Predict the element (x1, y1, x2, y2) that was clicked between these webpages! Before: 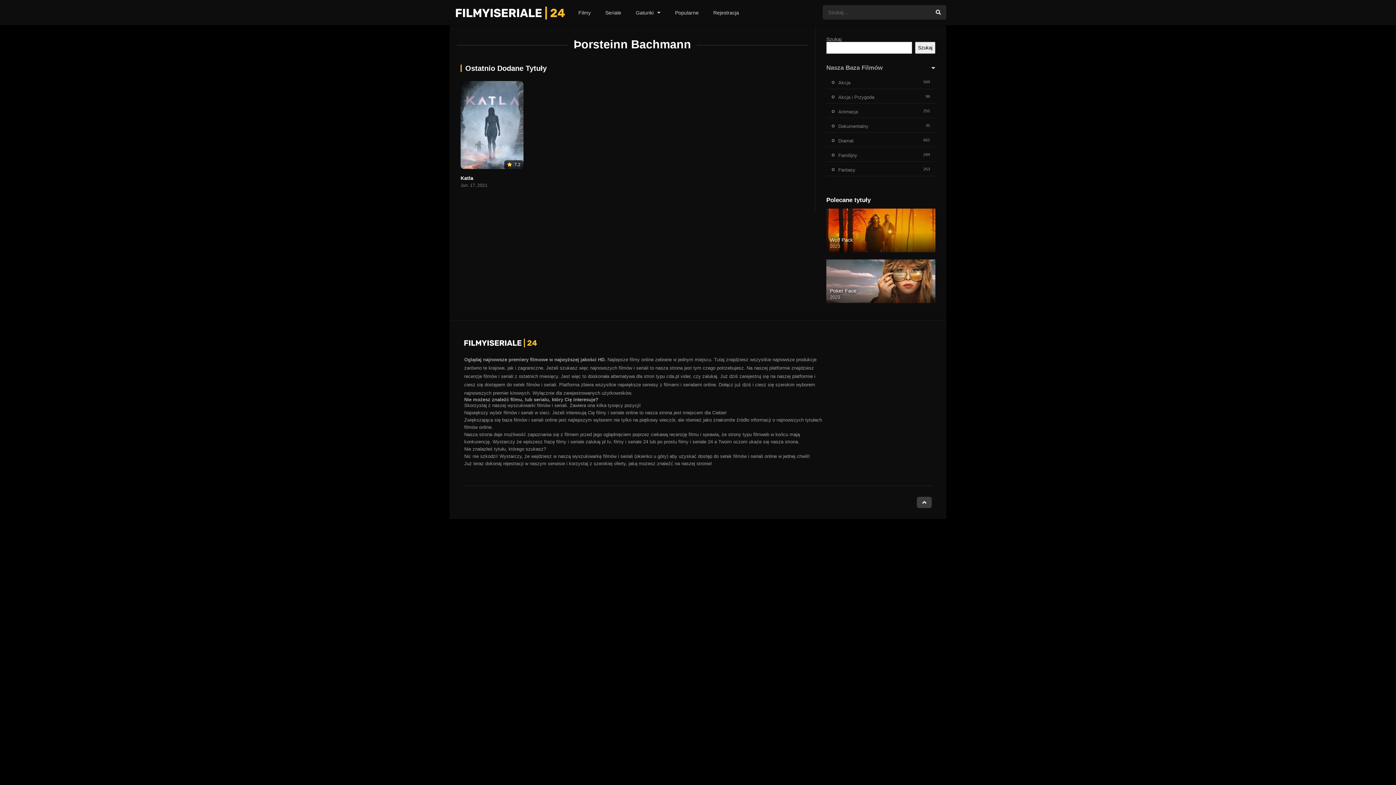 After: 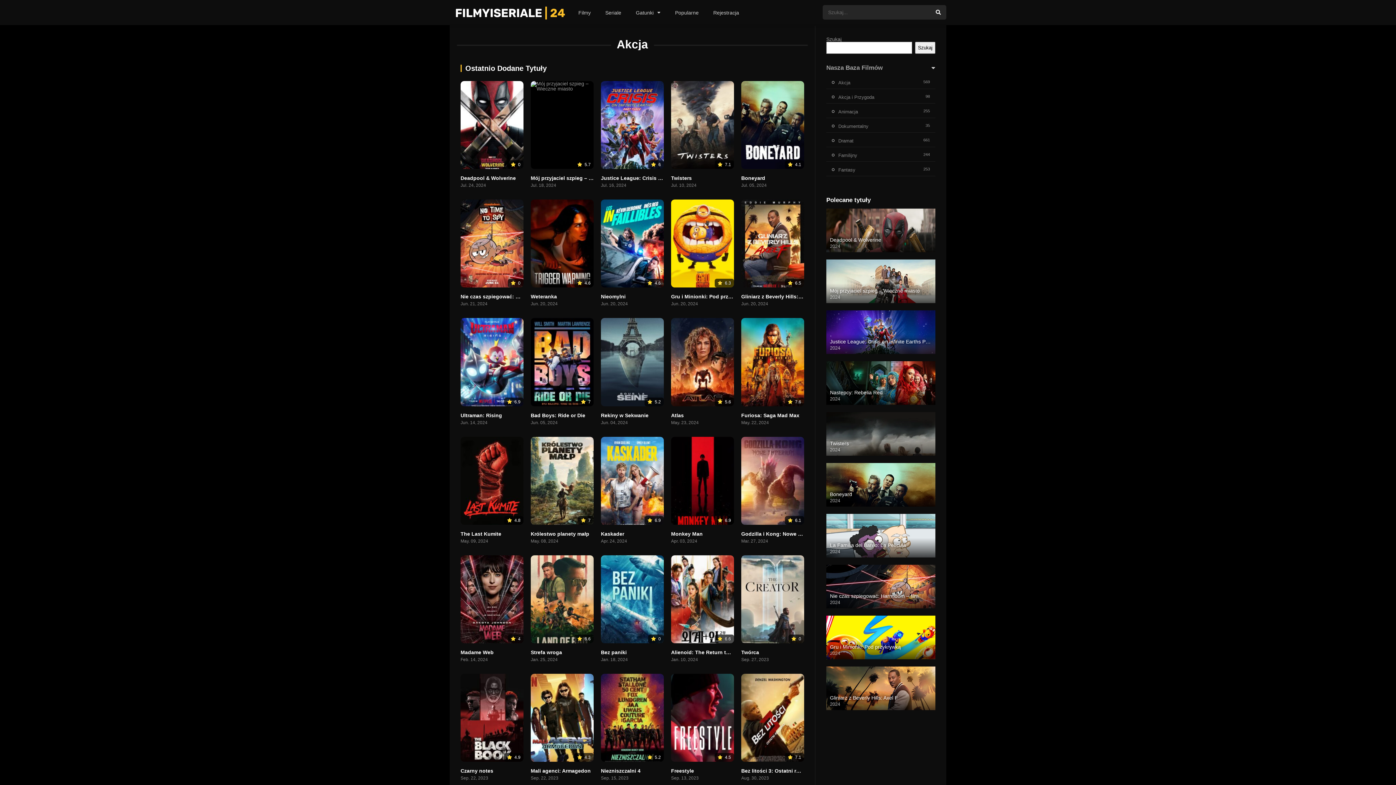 Action: label: Akcja bbox: (832, 80, 850, 85)